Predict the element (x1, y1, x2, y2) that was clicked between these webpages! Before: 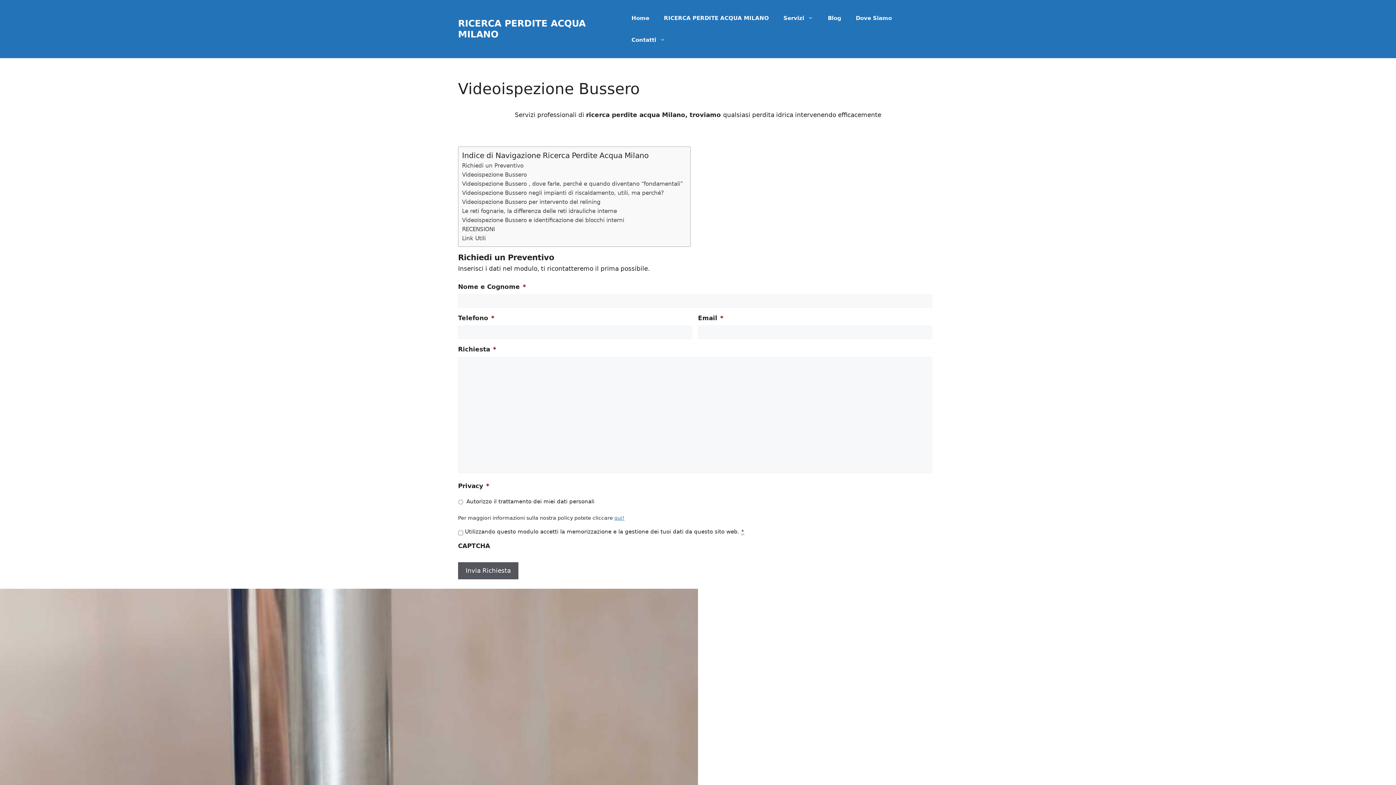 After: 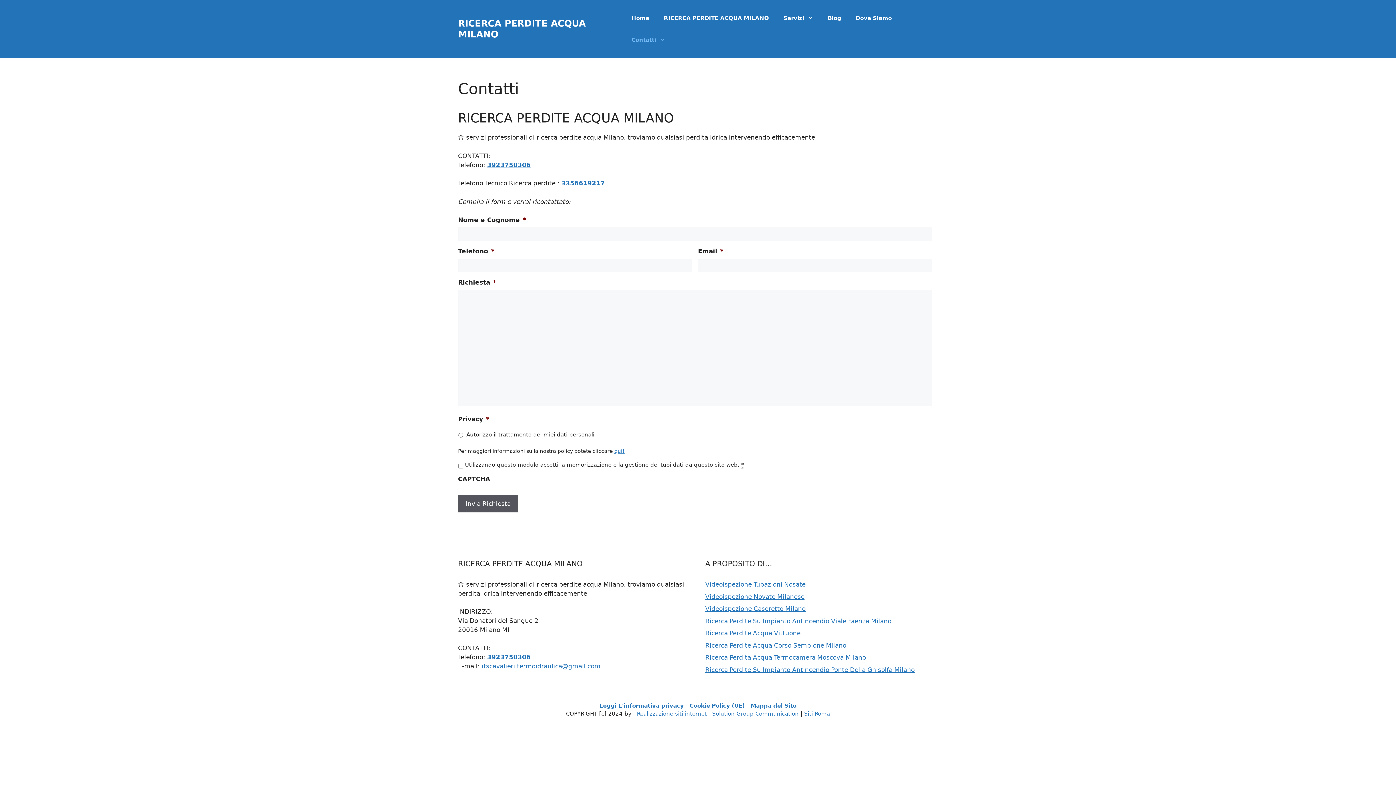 Action: bbox: (624, 29, 672, 50) label: Contatti